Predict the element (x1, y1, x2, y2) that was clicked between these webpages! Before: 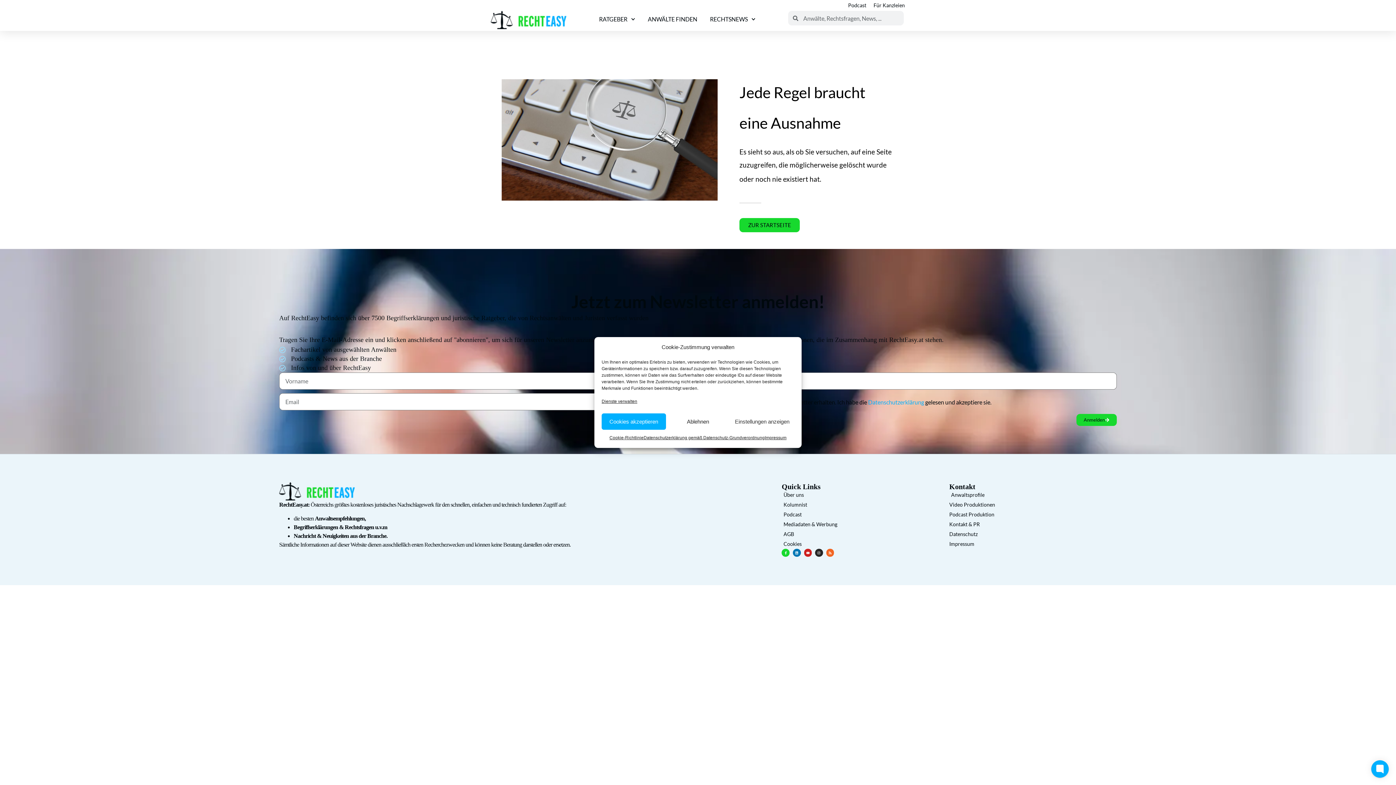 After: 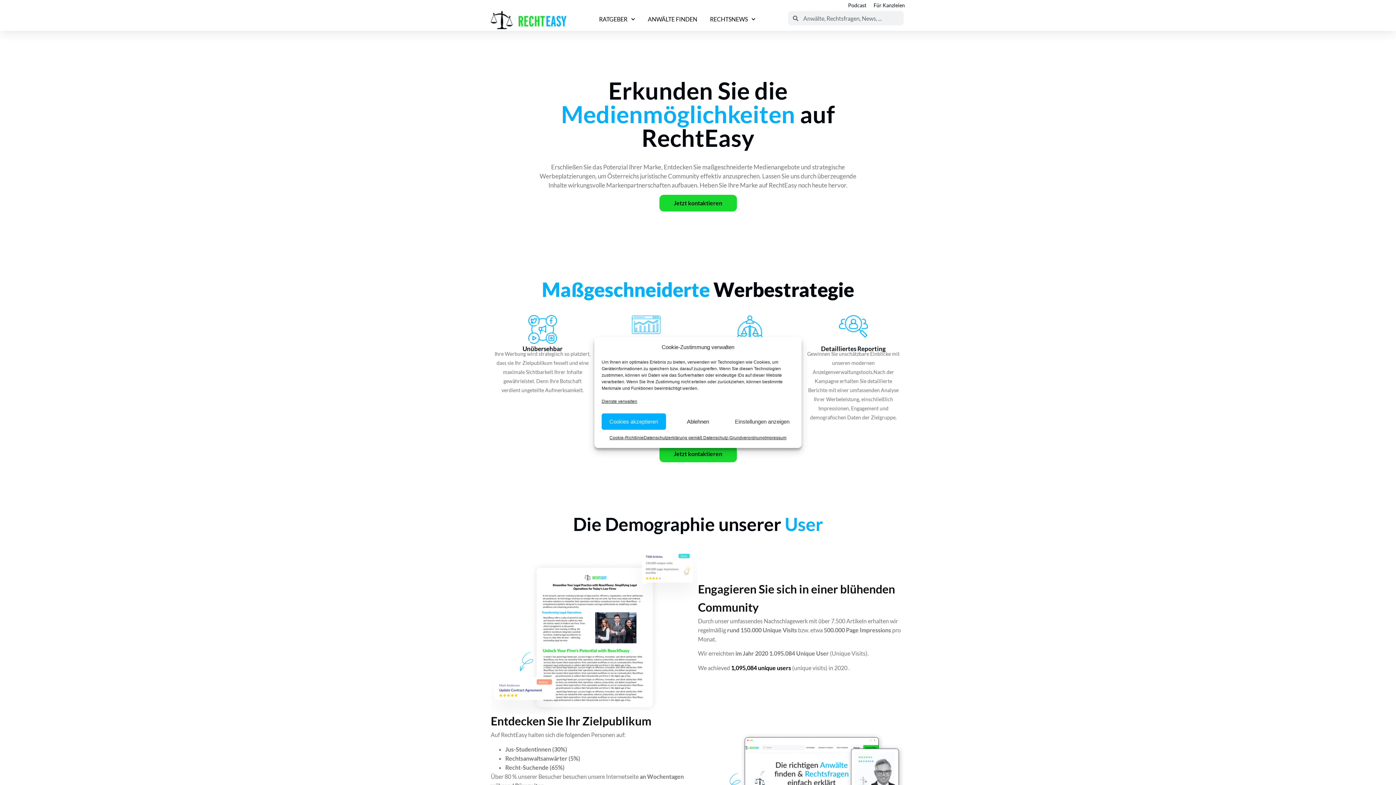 Action: label: Mediadaten & Werbung bbox: (781, 520, 949, 528)